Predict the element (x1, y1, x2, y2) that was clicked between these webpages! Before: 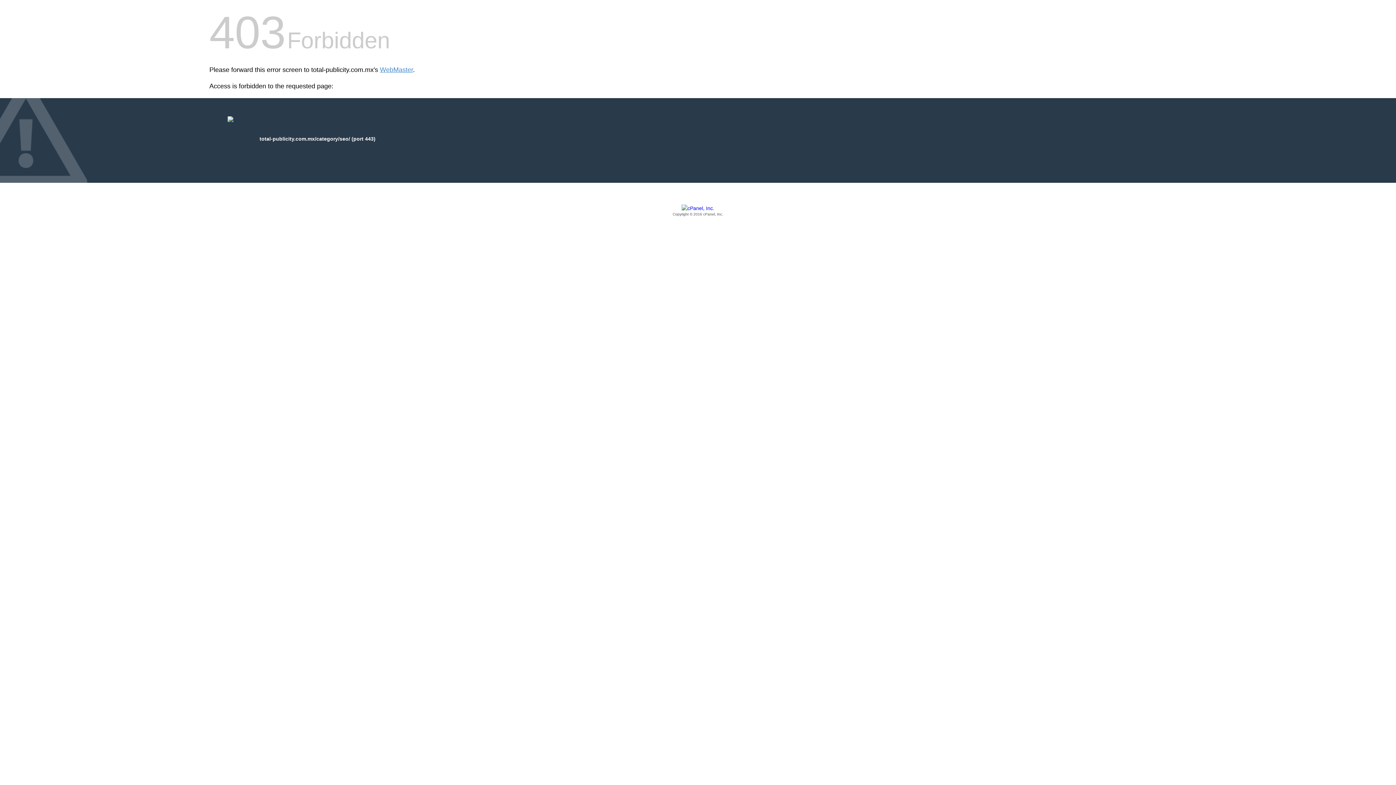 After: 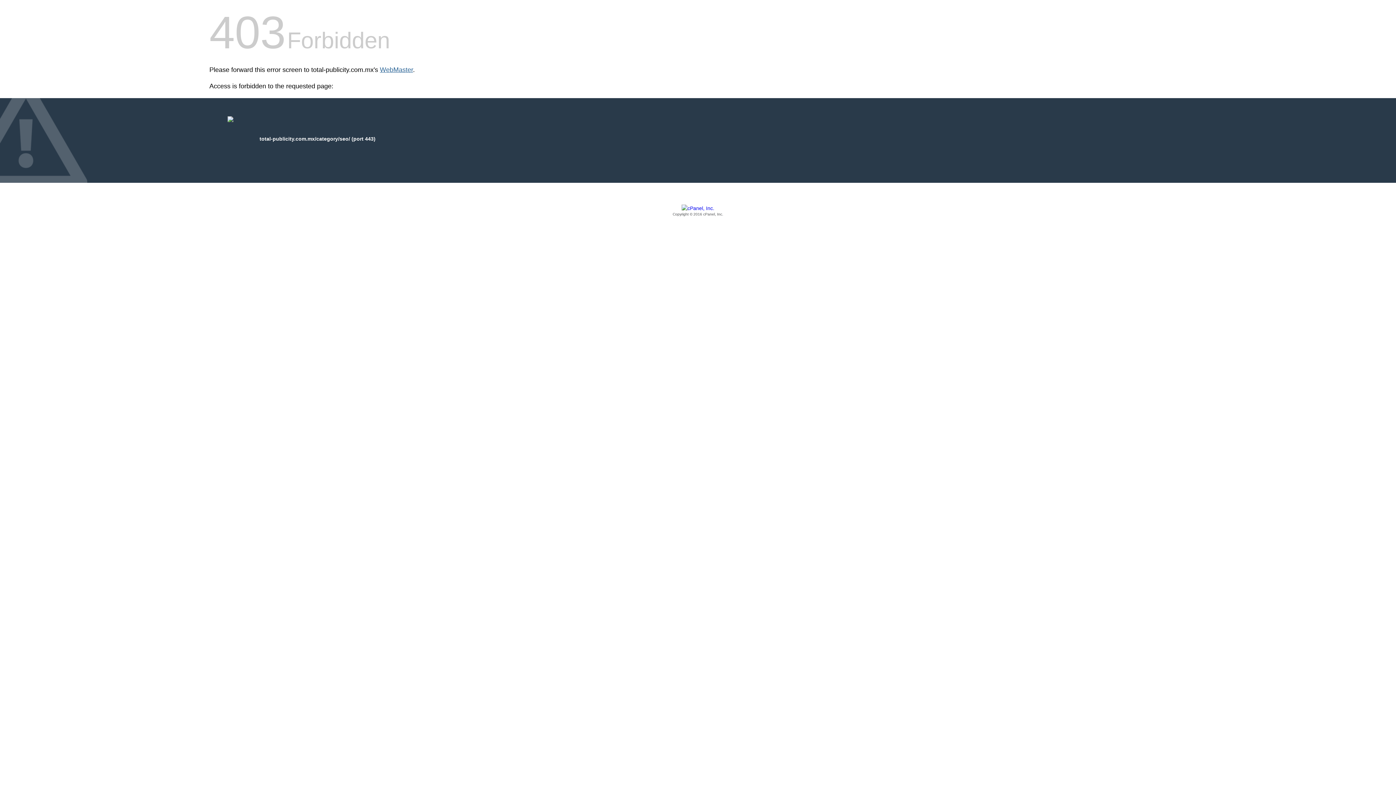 Action: bbox: (380, 66, 413, 73) label: WebMaster